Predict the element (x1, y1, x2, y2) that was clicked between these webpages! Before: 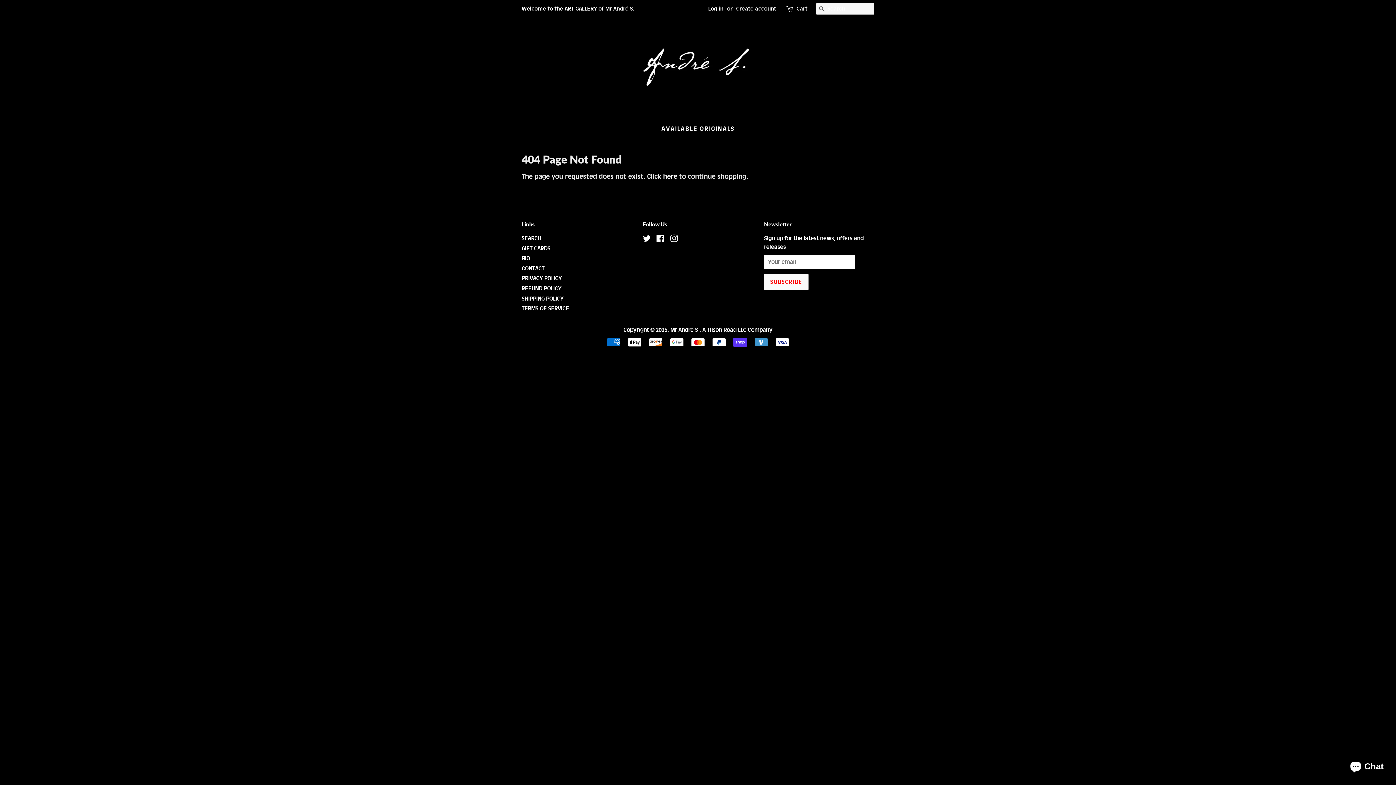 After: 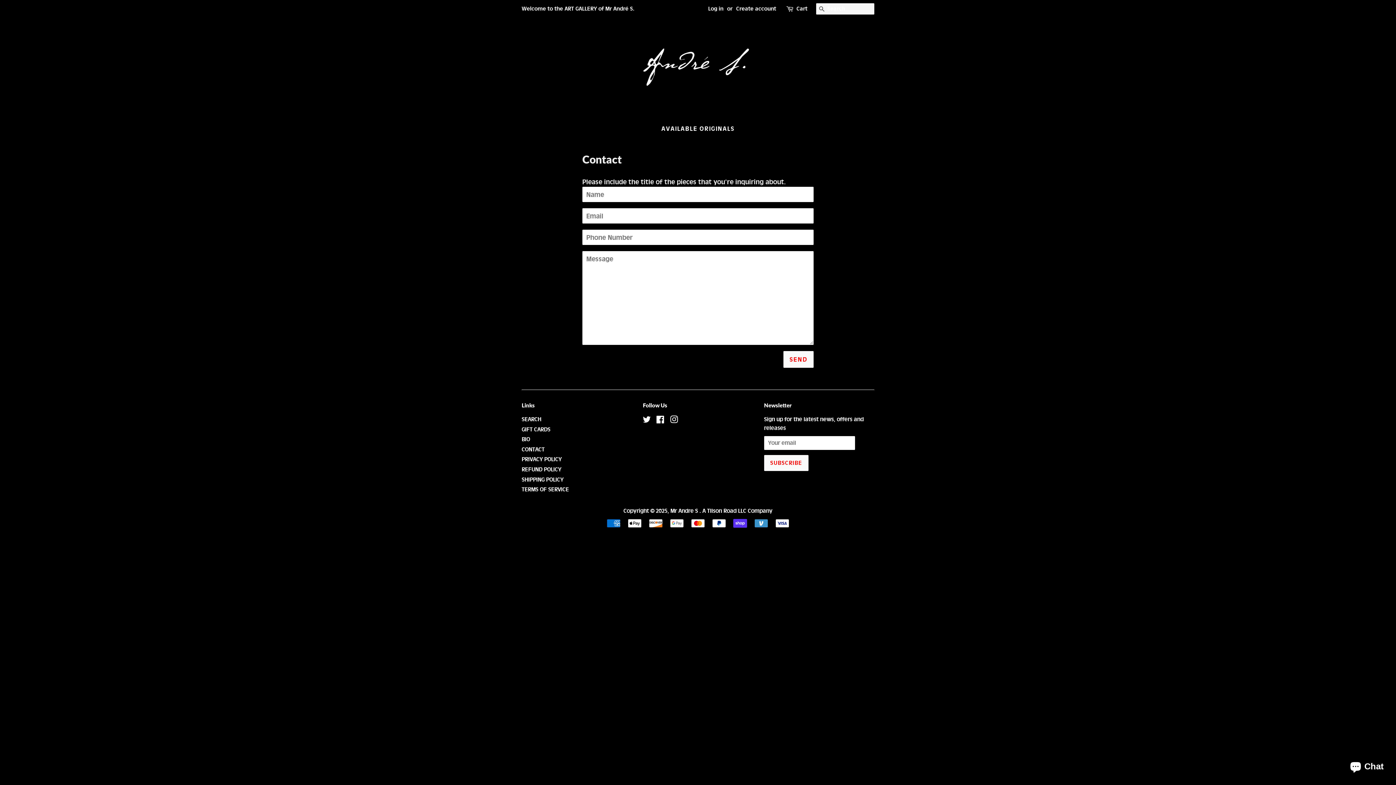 Action: label: CONTACT bbox: (521, 265, 544, 271)